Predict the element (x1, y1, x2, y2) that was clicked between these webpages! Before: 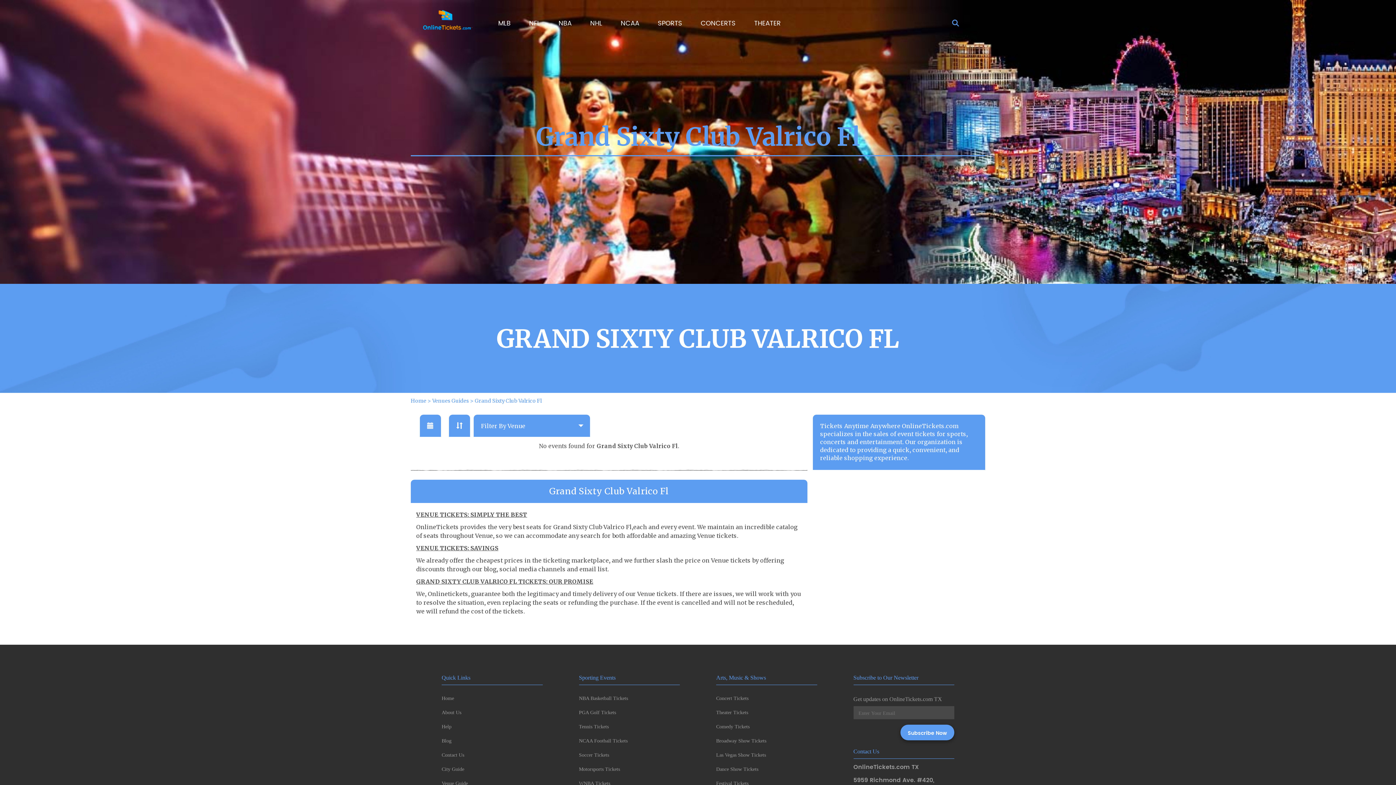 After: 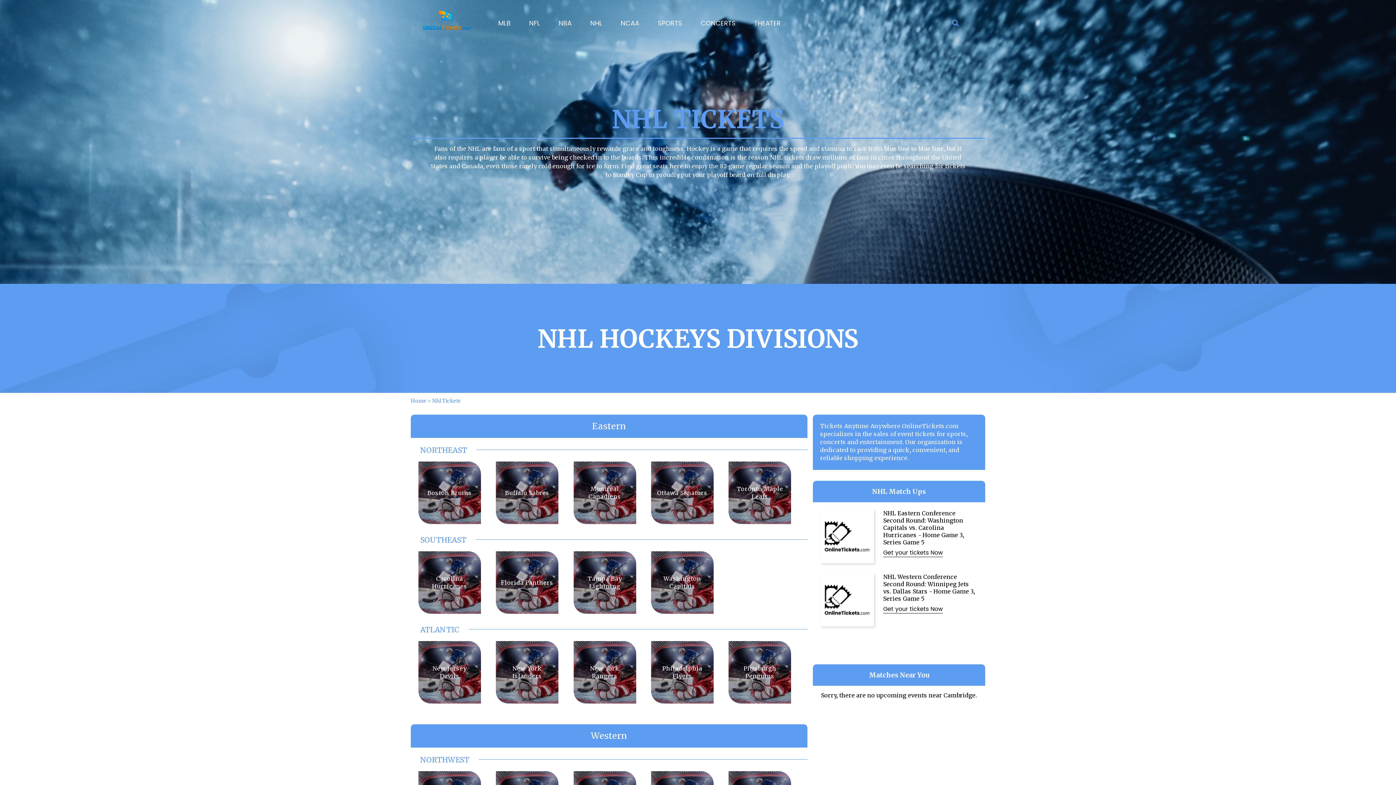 Action: label: NHL bbox: (581, 14, 611, 32)